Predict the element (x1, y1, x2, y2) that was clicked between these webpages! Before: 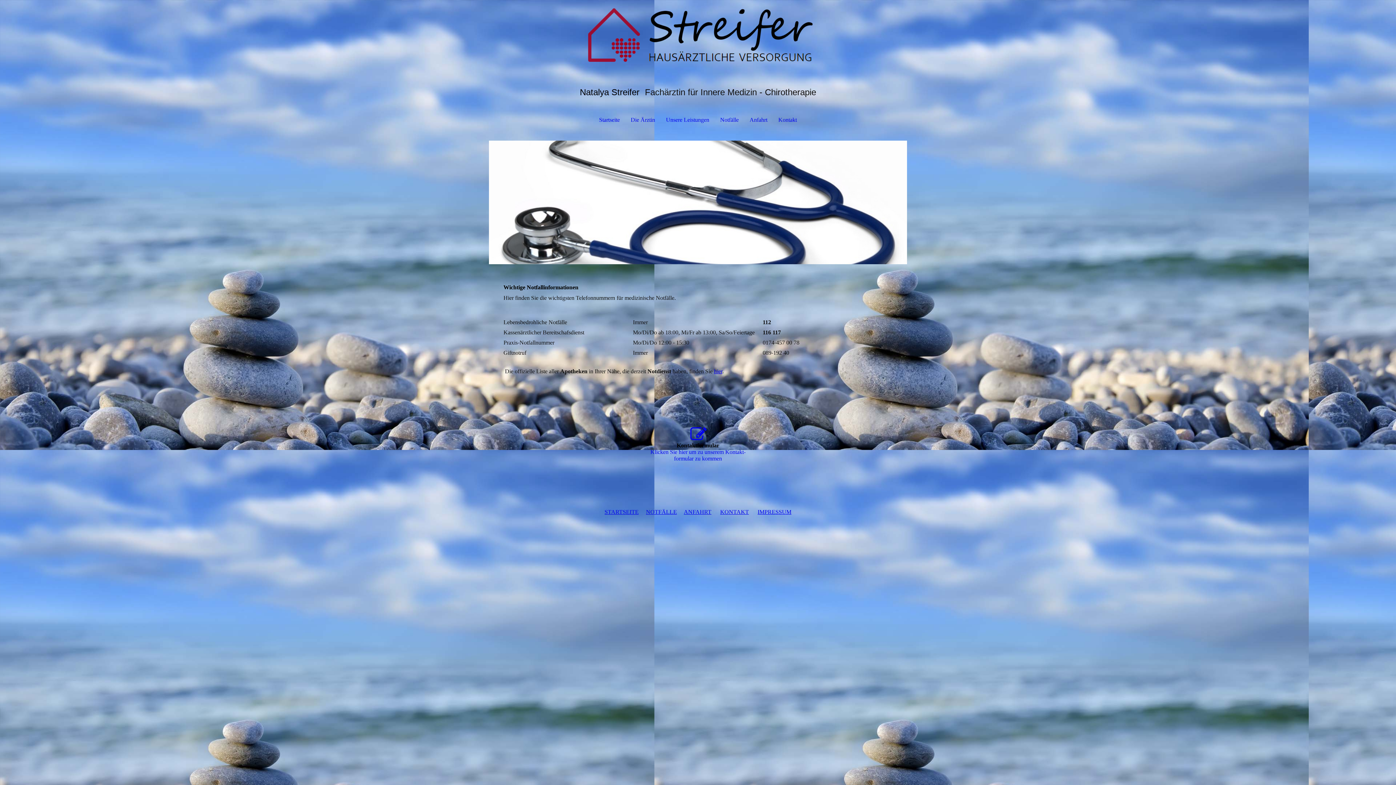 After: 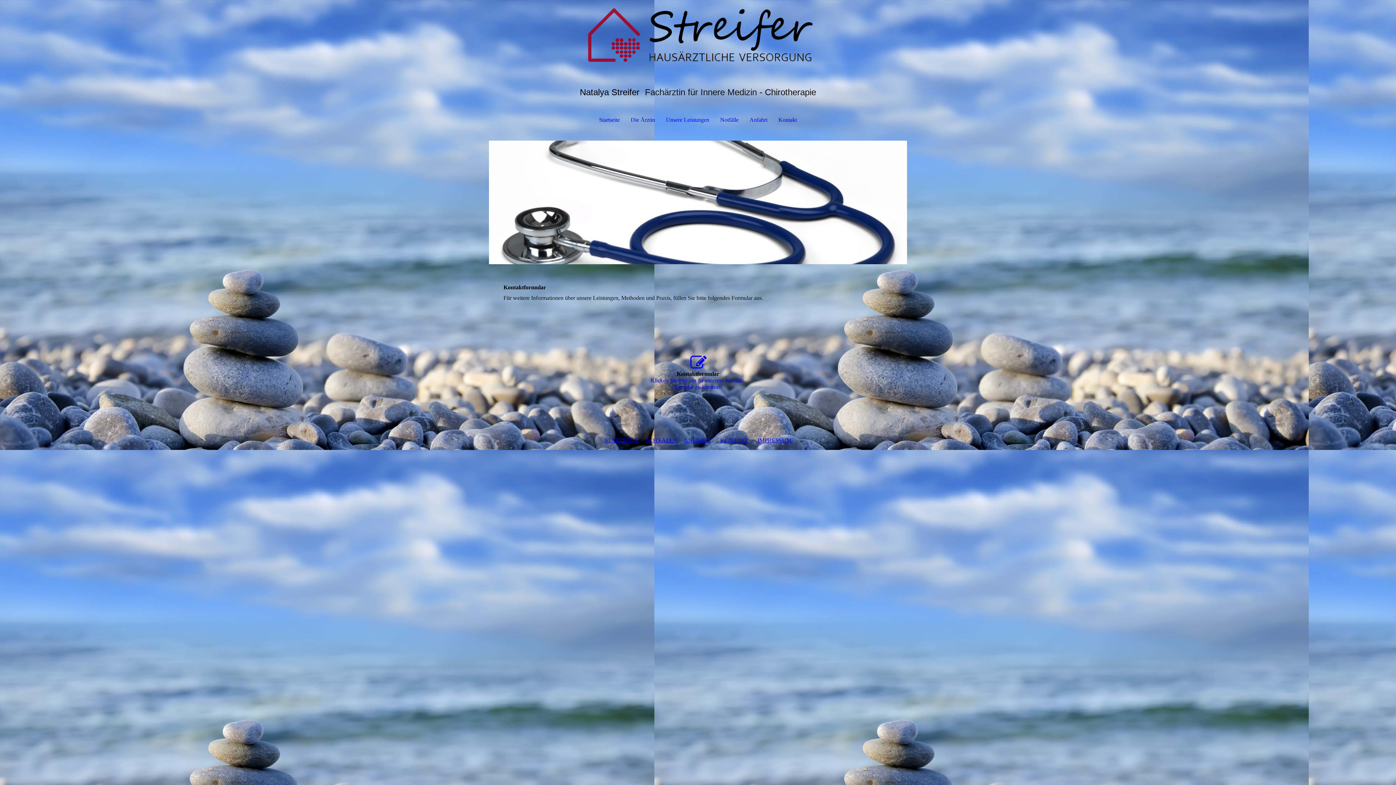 Action: bbox: (720, 509, 749, 515) label: KONTAKT